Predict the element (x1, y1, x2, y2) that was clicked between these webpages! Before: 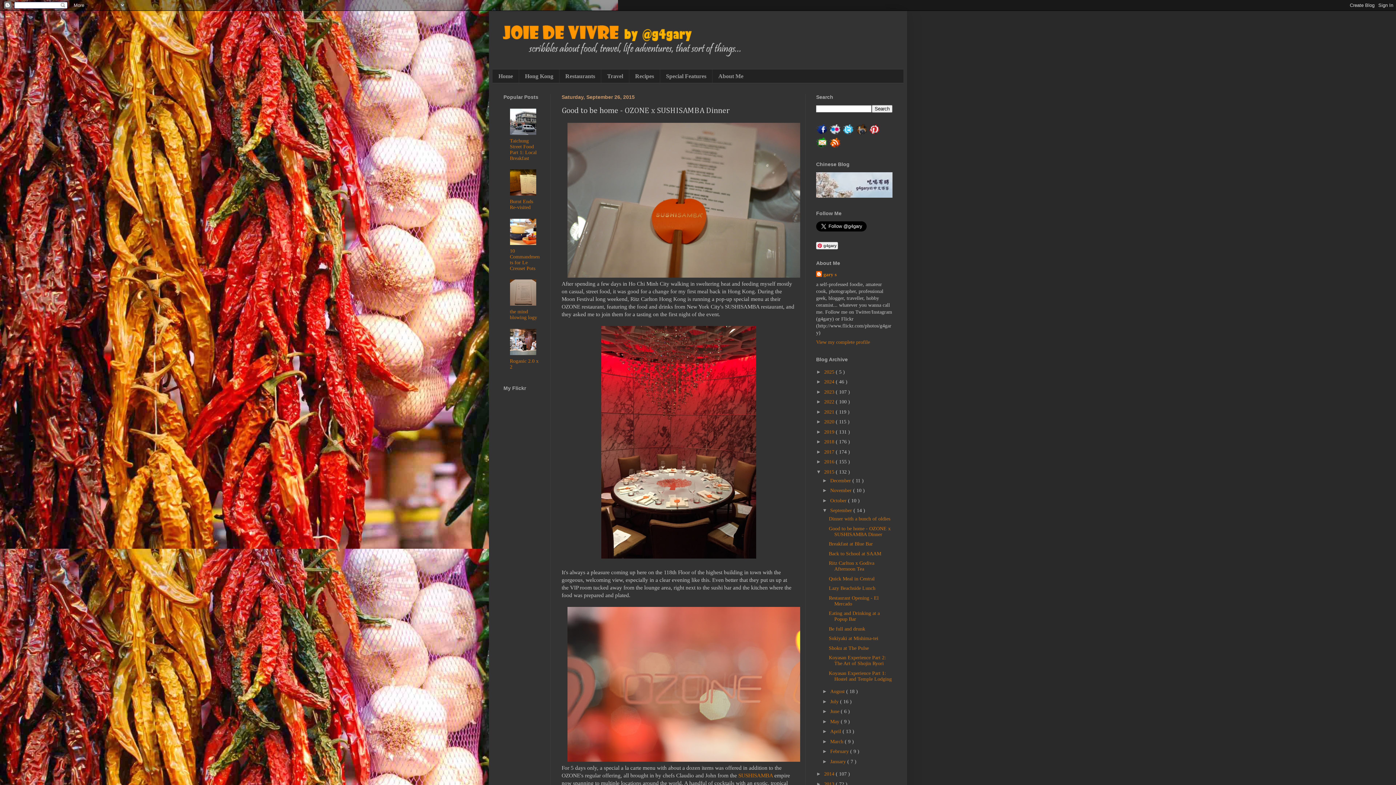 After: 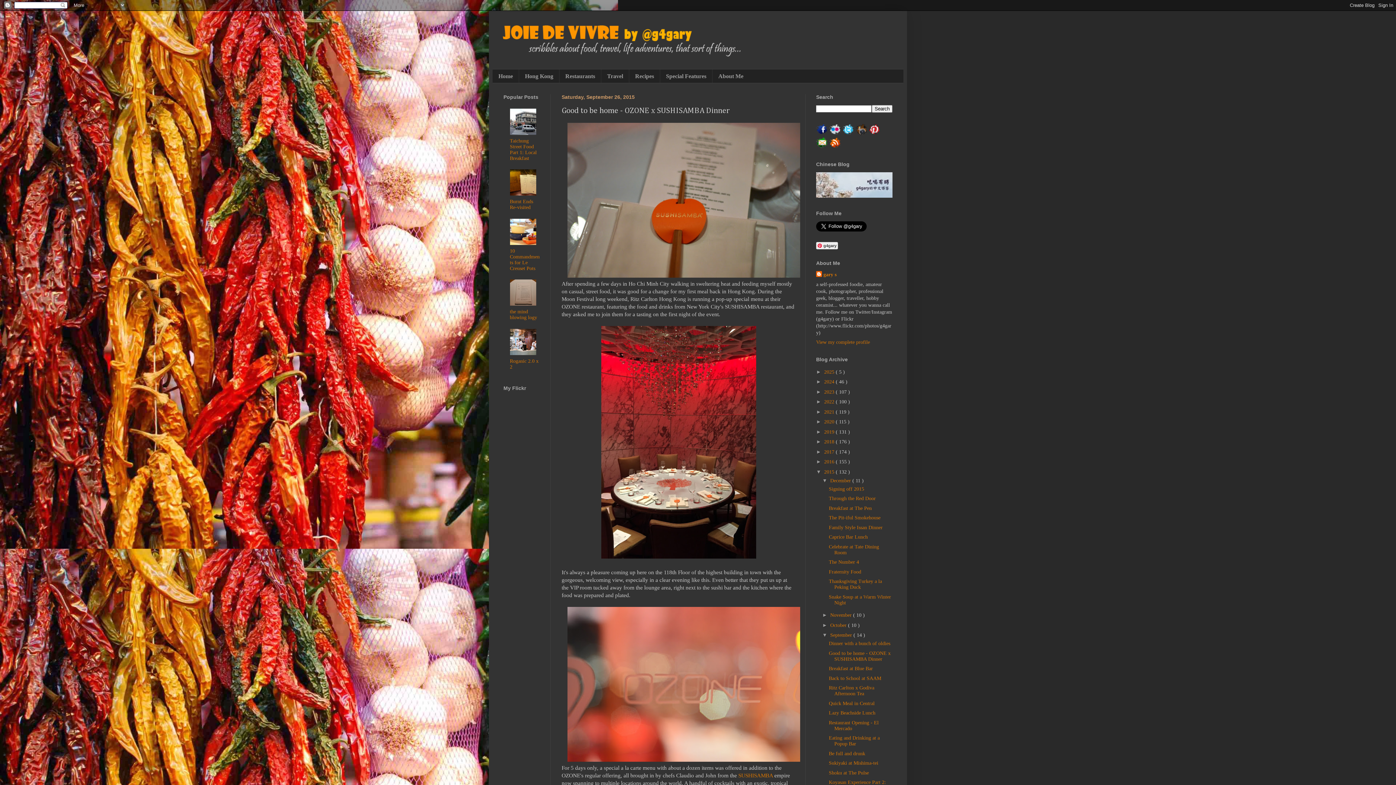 Action: bbox: (822, 477, 830, 483) label: ►  